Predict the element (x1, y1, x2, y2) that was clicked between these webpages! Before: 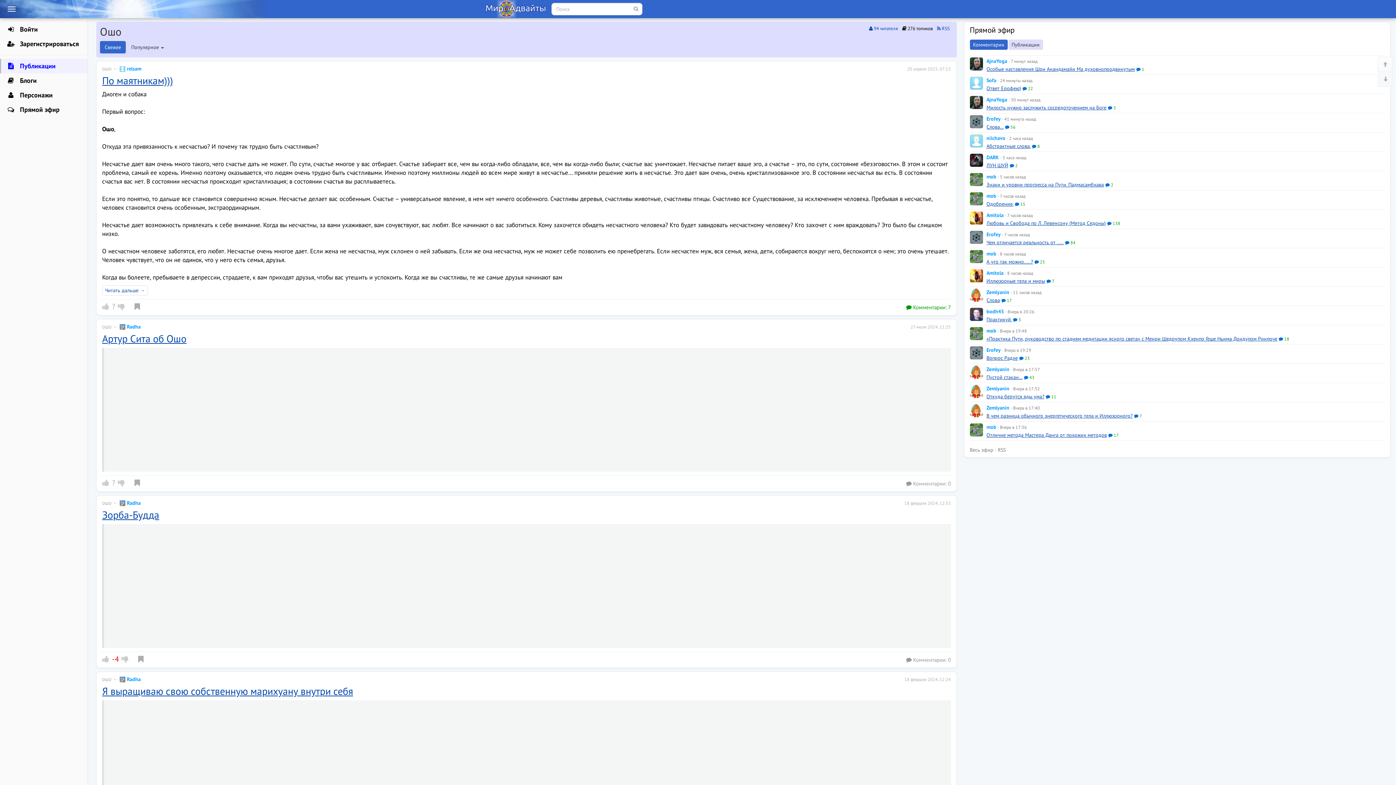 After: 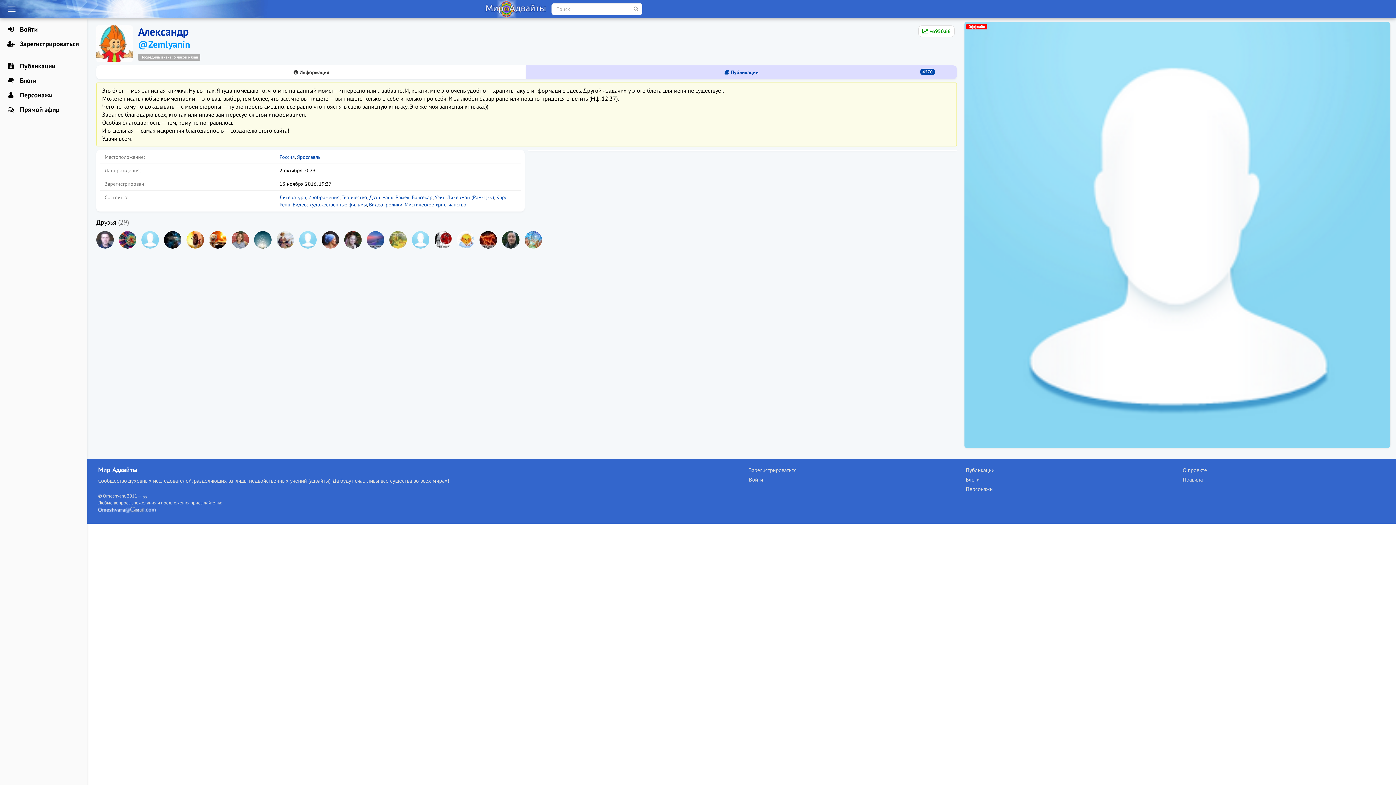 Action: bbox: (970, 404, 986, 417)